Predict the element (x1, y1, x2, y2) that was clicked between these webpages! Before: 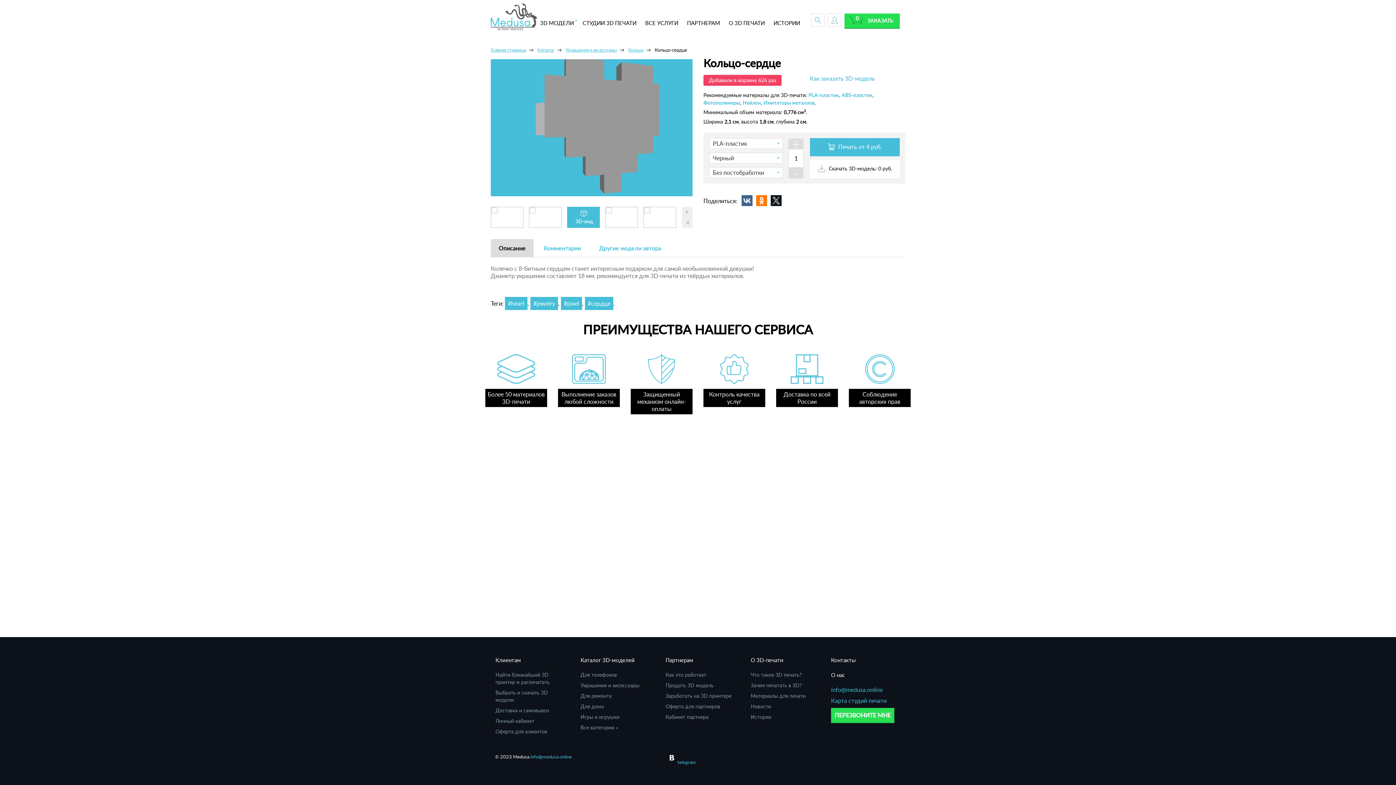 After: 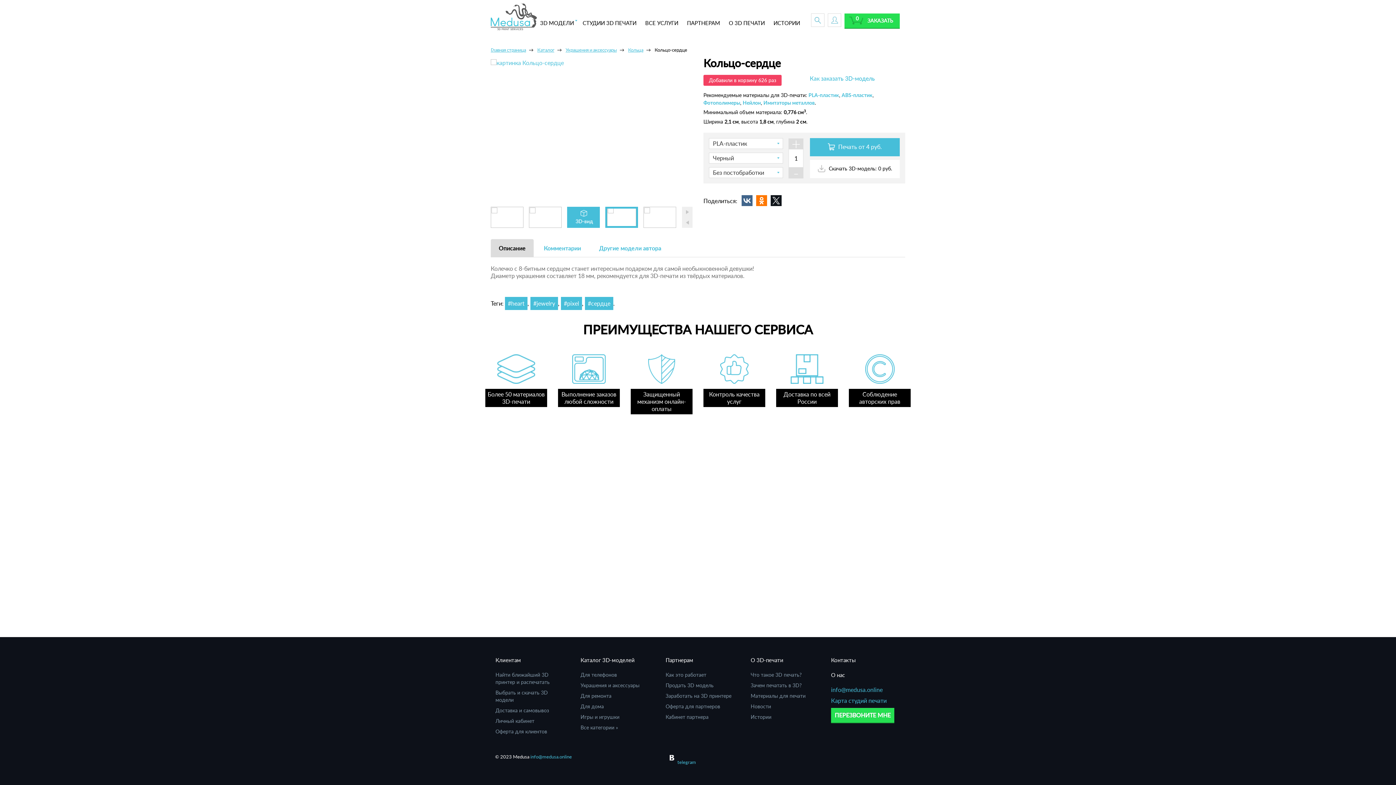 Action: bbox: (605, 206, 638, 228)